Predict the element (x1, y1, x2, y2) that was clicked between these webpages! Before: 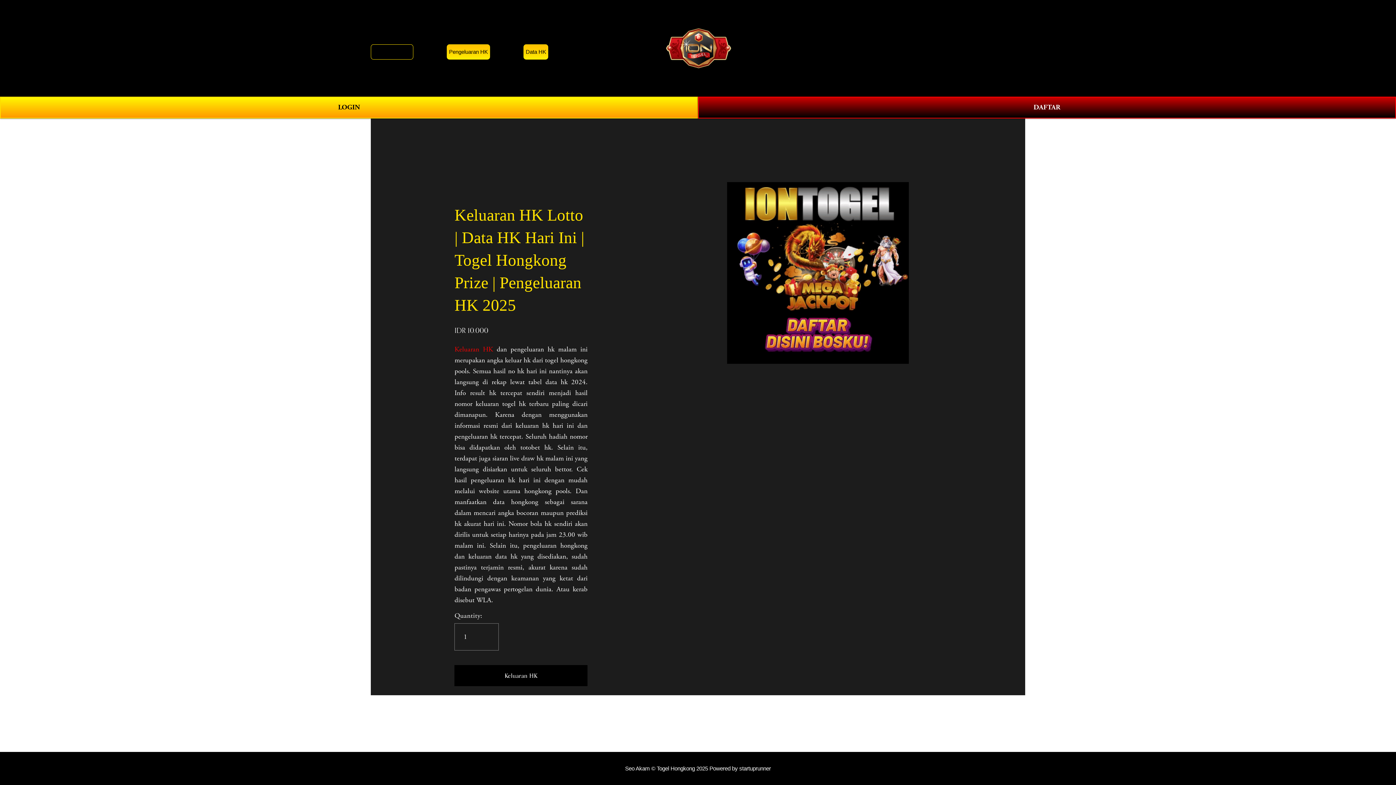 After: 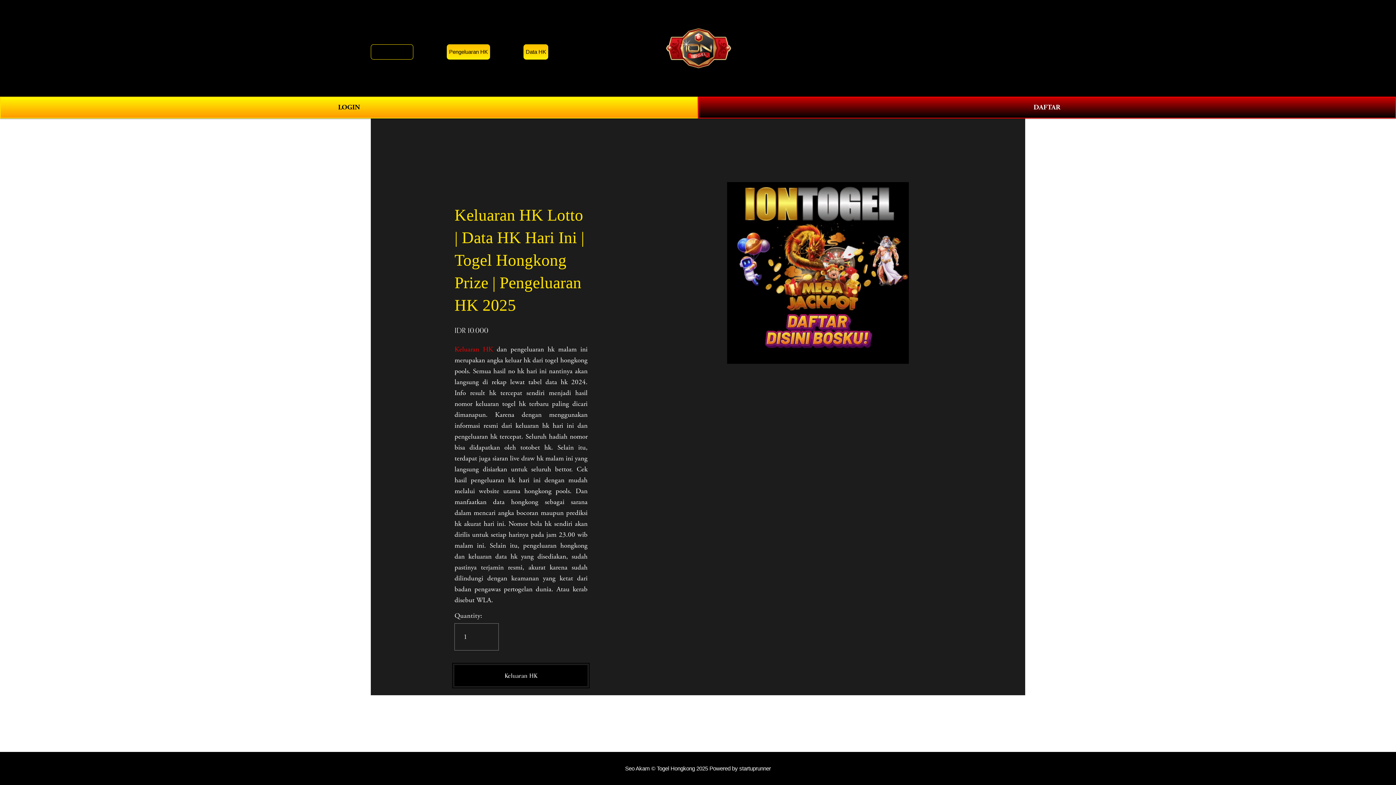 Action: bbox: (454, 665, 587, 686) label: Keluaran HK